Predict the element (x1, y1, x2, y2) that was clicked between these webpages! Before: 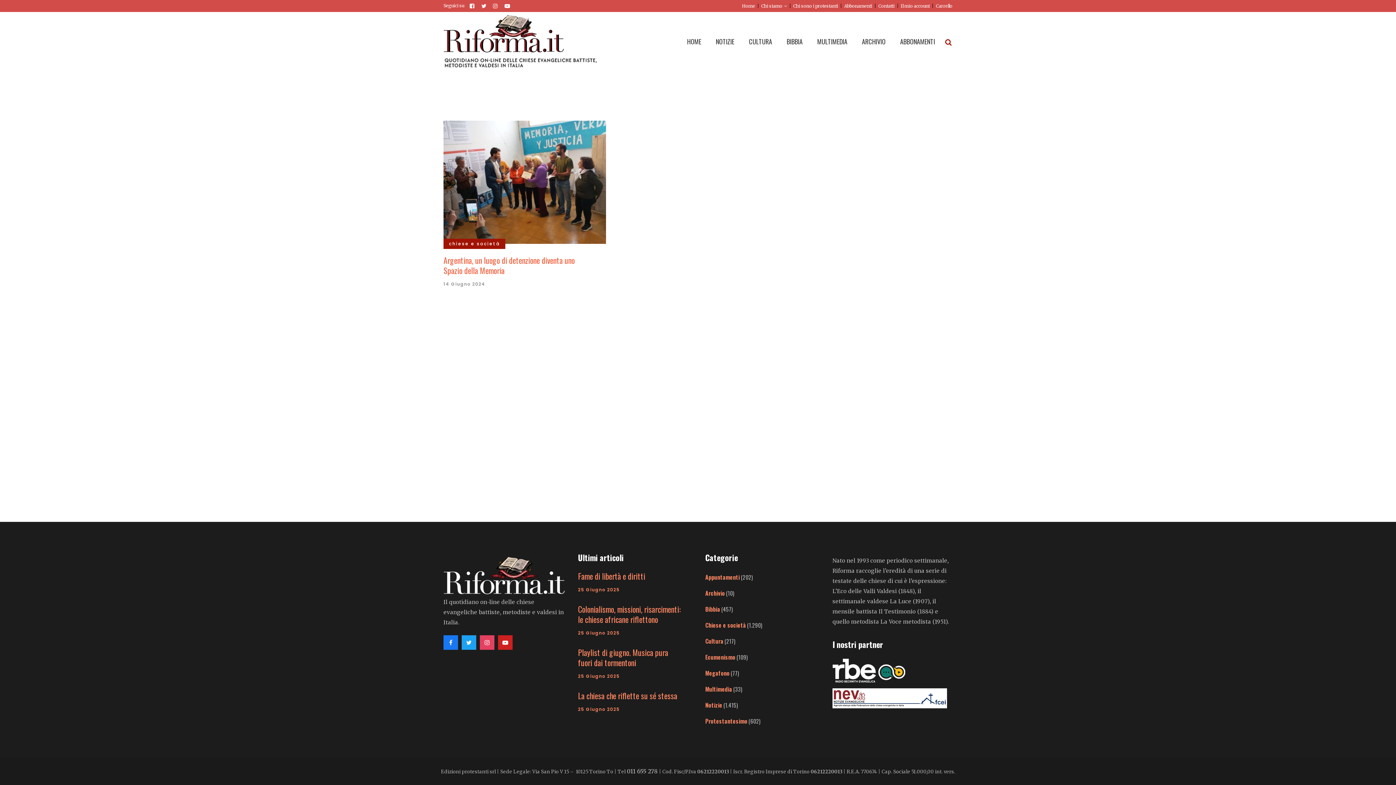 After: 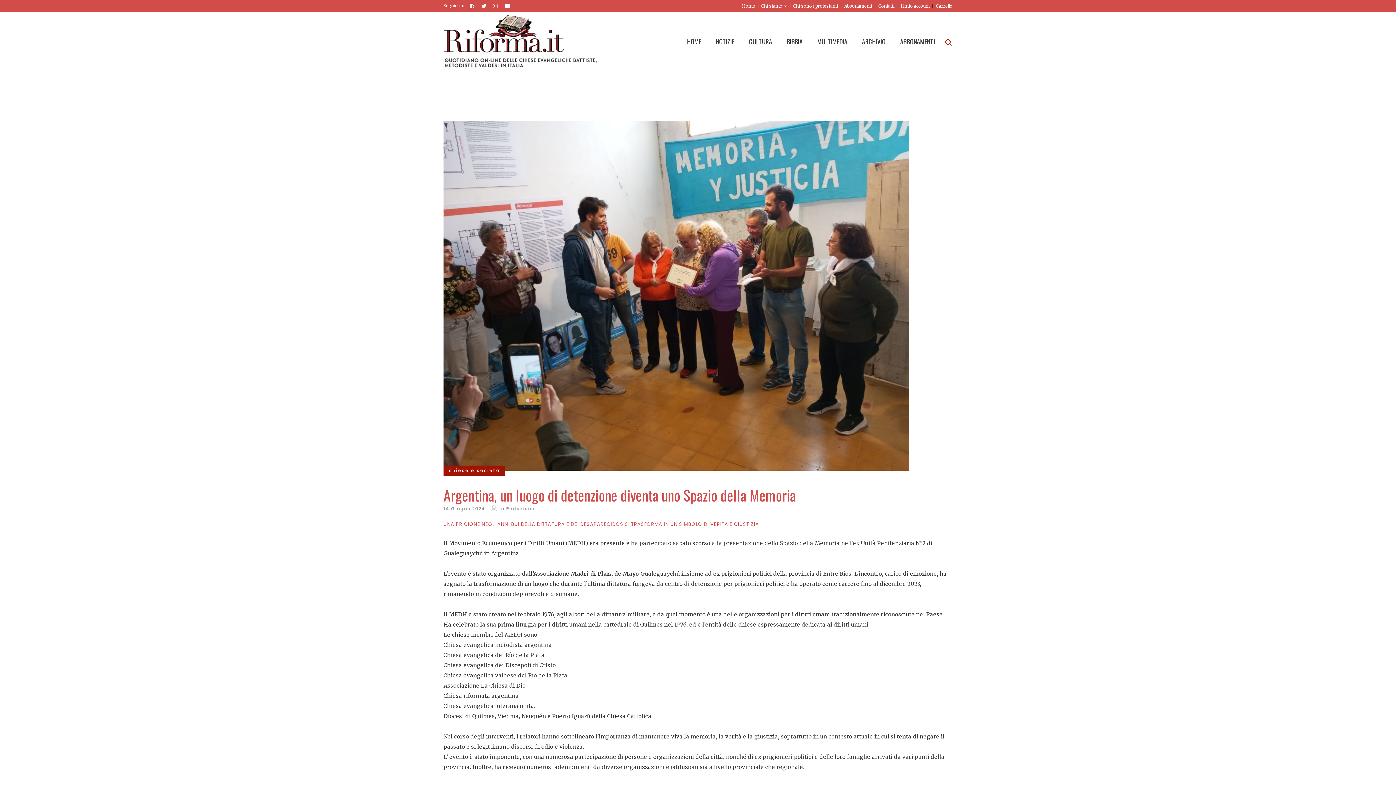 Action: bbox: (443, 254, 574, 276) label: Argentina, un luogo di detenzione diventa uno Spazio della Memoria